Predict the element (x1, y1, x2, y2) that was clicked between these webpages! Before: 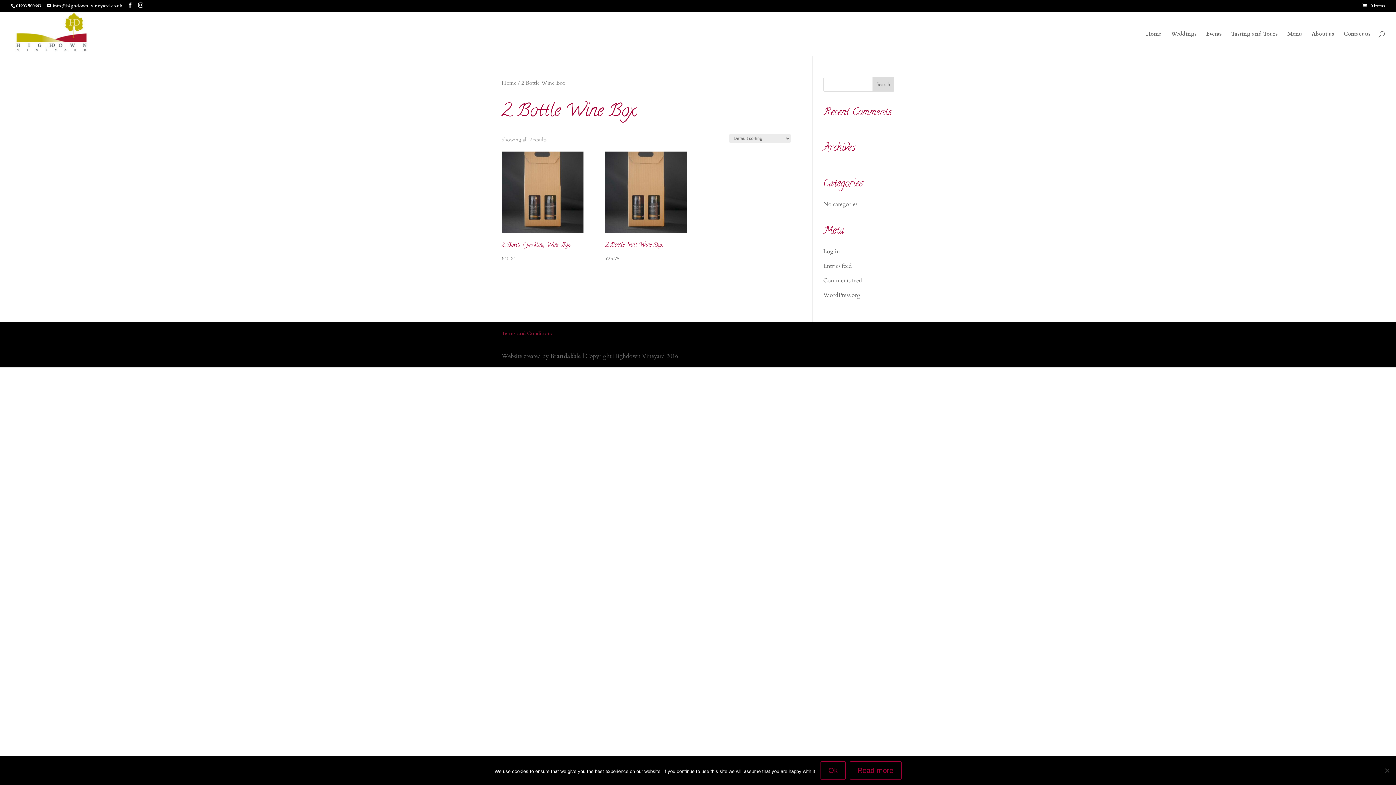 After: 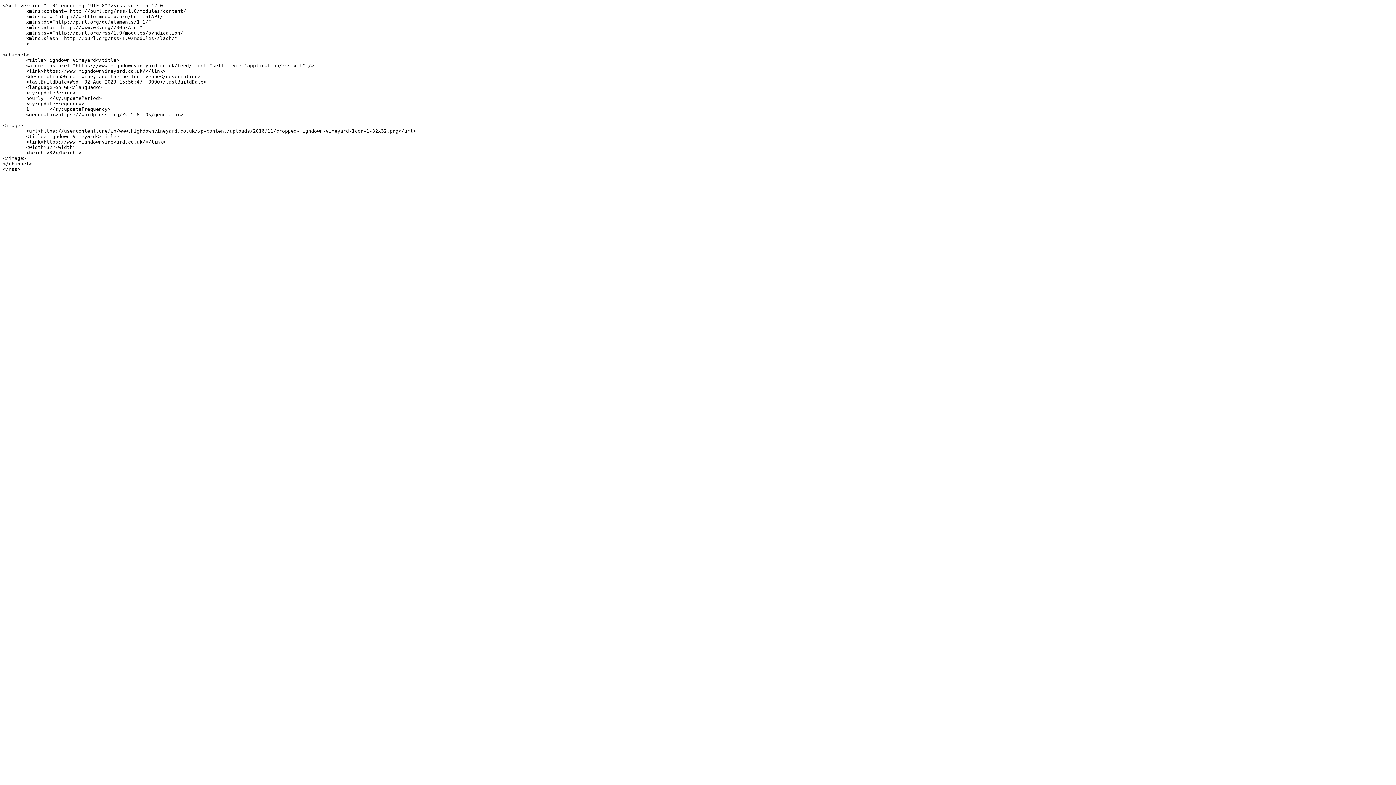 Action: bbox: (823, 262, 852, 270) label: Entries feed